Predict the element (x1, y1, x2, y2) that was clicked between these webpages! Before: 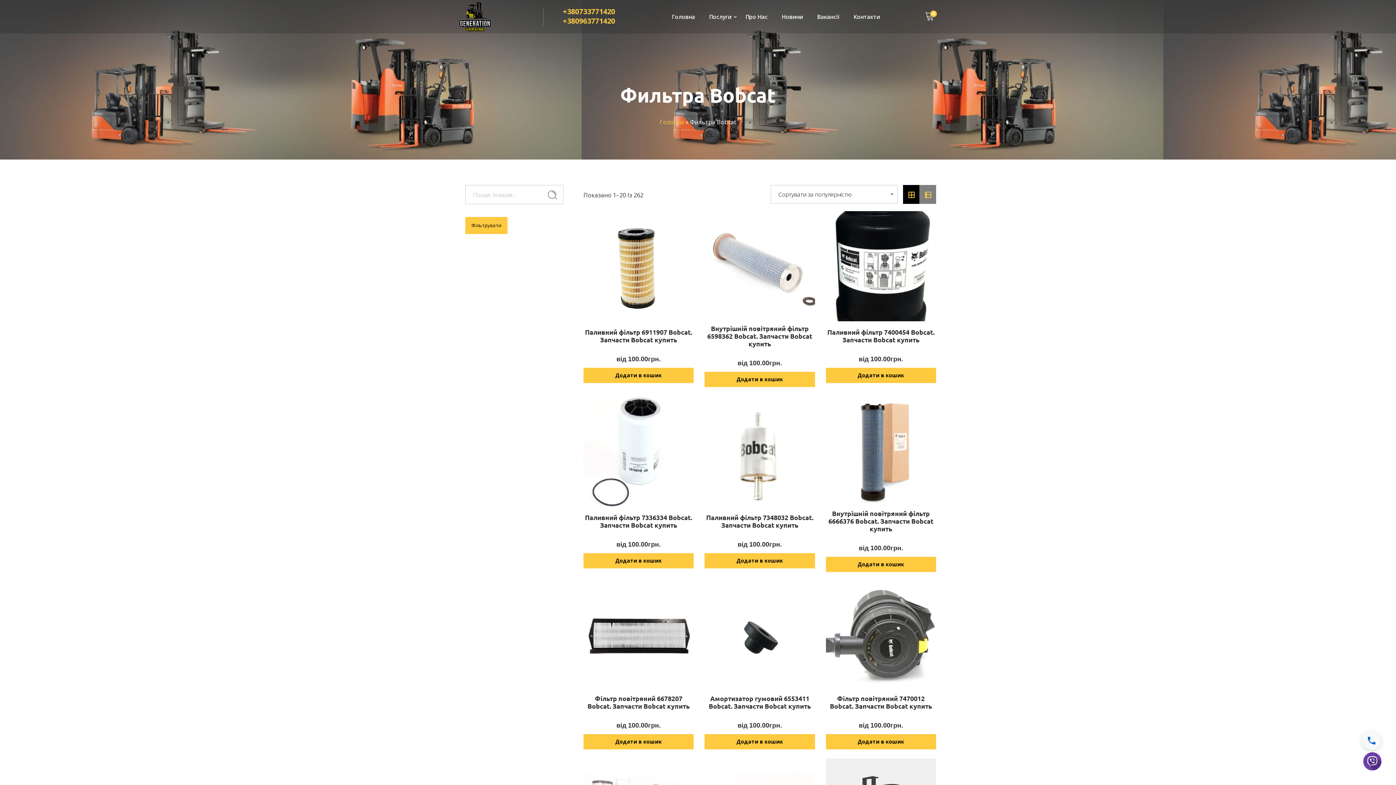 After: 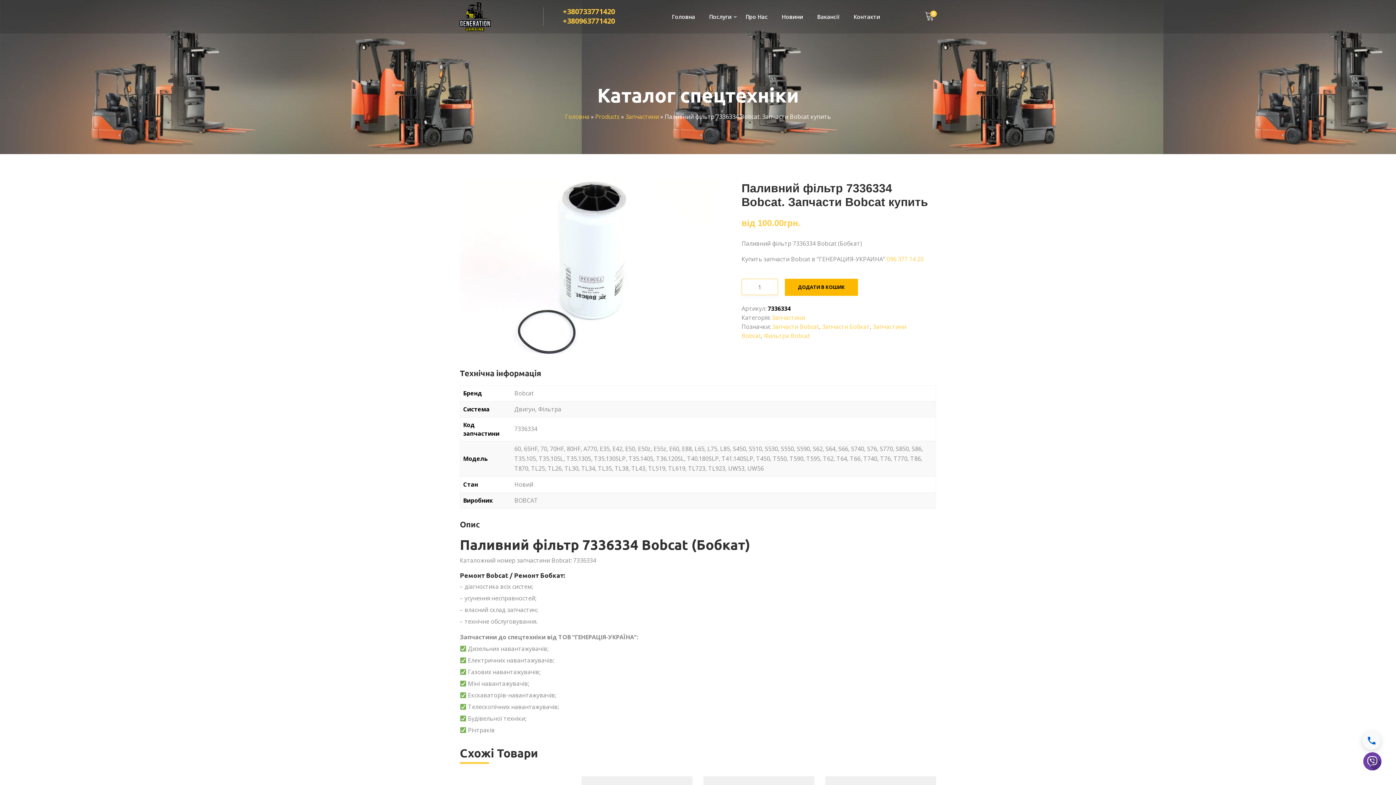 Action: bbox: (585, 513, 692, 529) label: Паливний фільтр 7336334 Bobcat. Запчасти Bobcat купить